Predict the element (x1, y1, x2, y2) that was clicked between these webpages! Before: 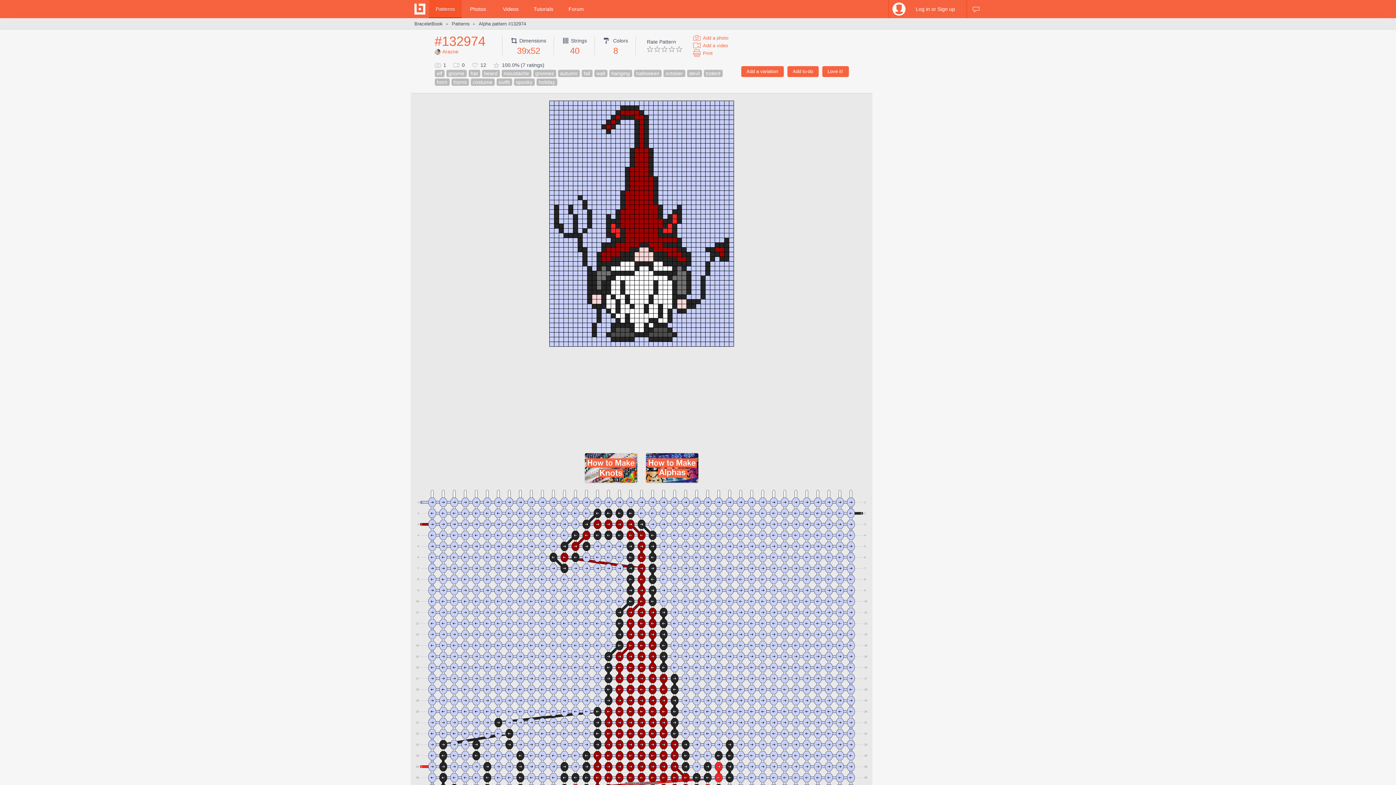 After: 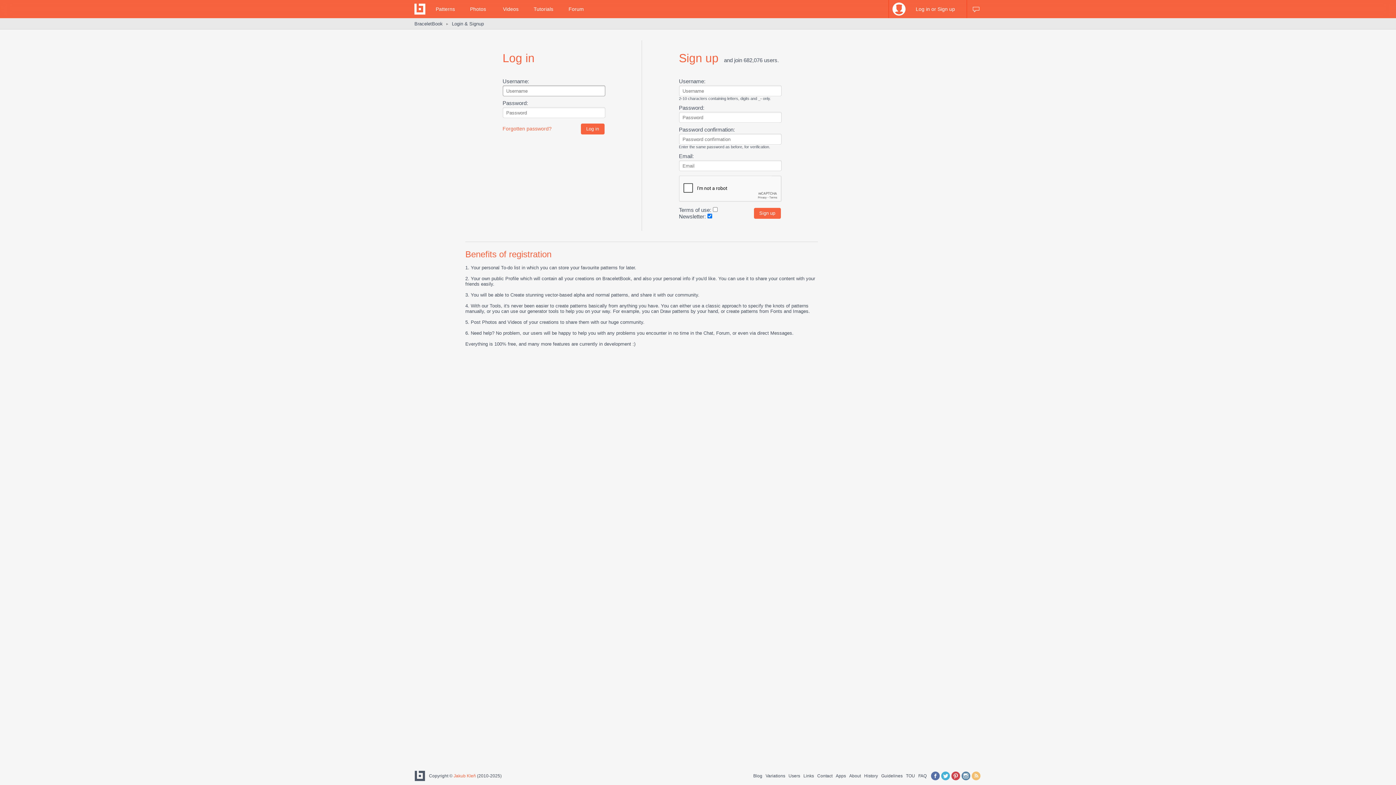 Action: bbox: (693, 34, 728, 41) label: Add a photo